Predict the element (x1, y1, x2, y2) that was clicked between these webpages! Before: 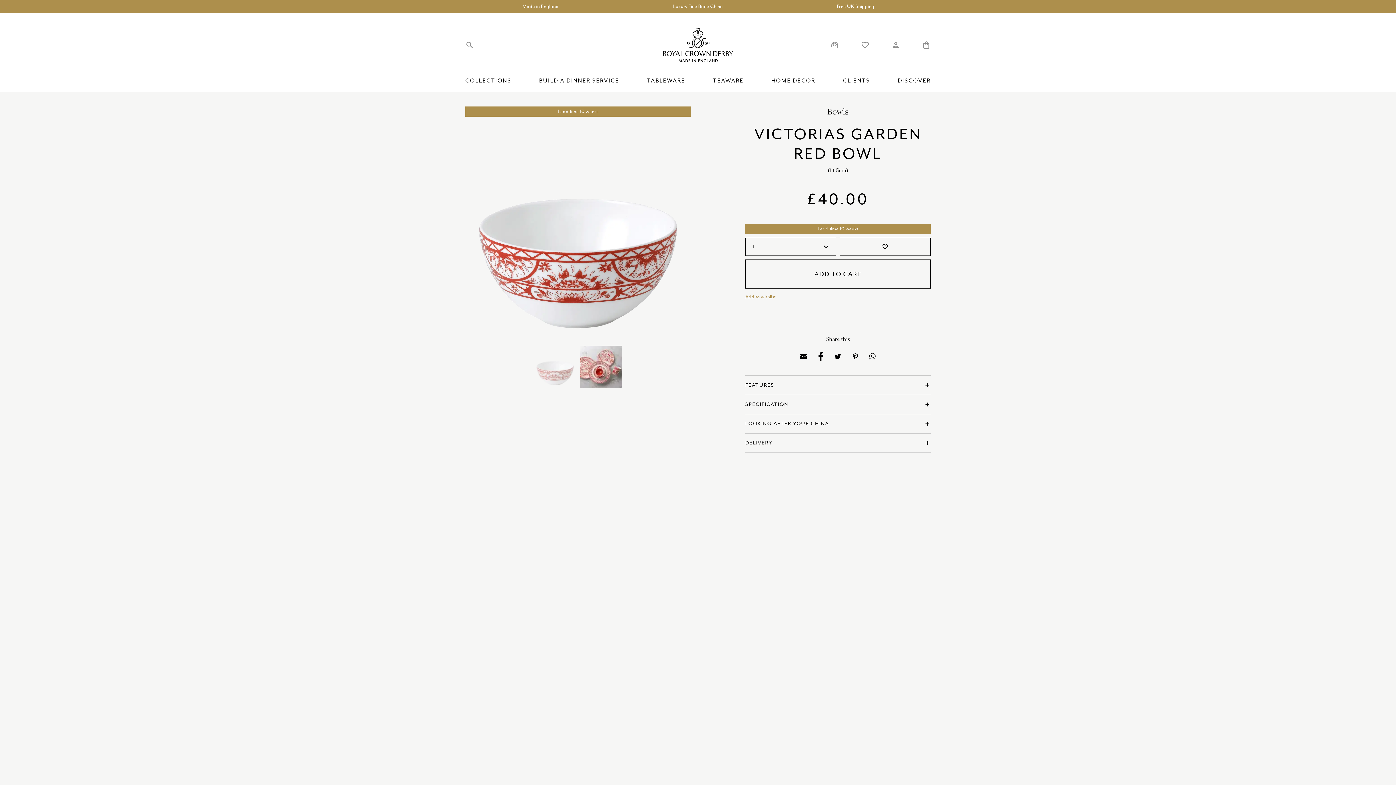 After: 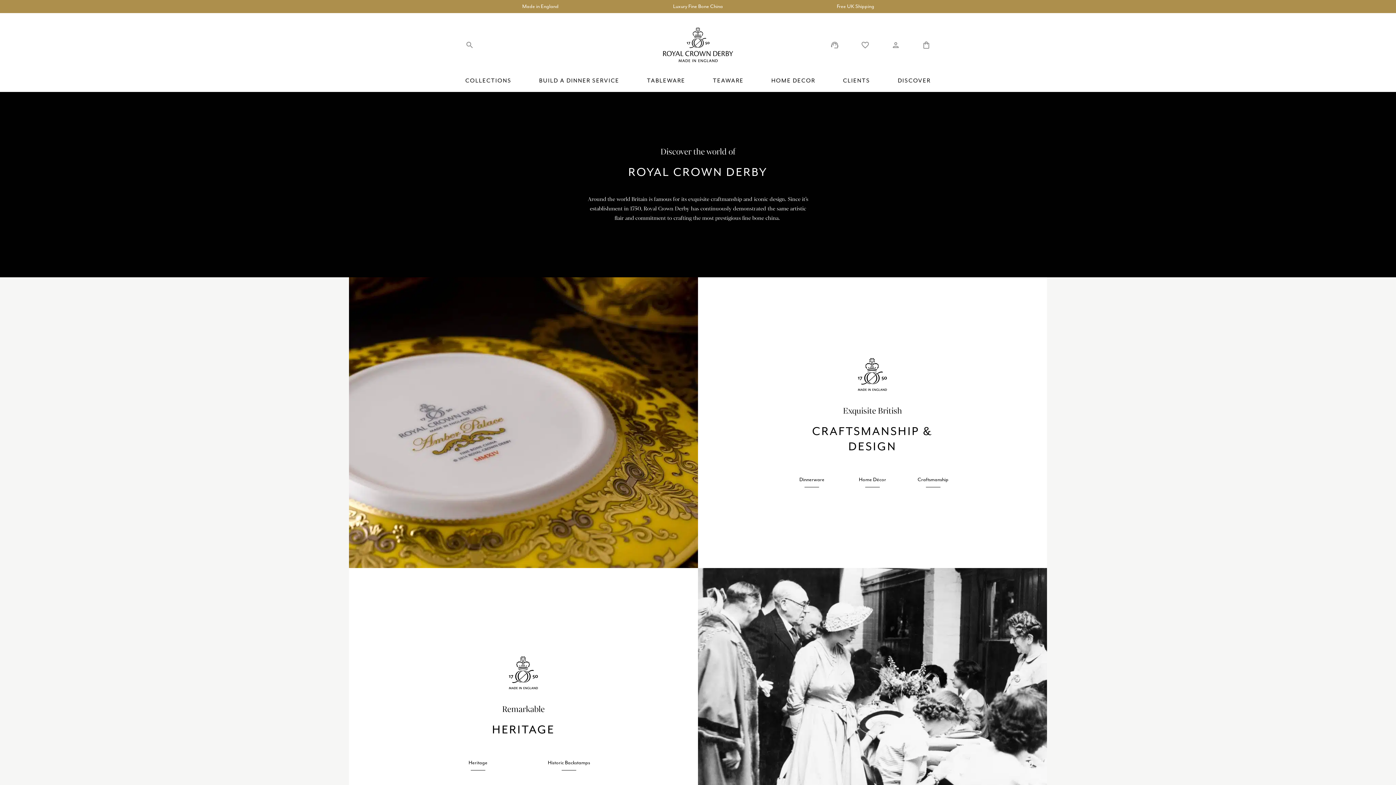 Action: label: DISCOVER bbox: (898, 76, 930, 92)